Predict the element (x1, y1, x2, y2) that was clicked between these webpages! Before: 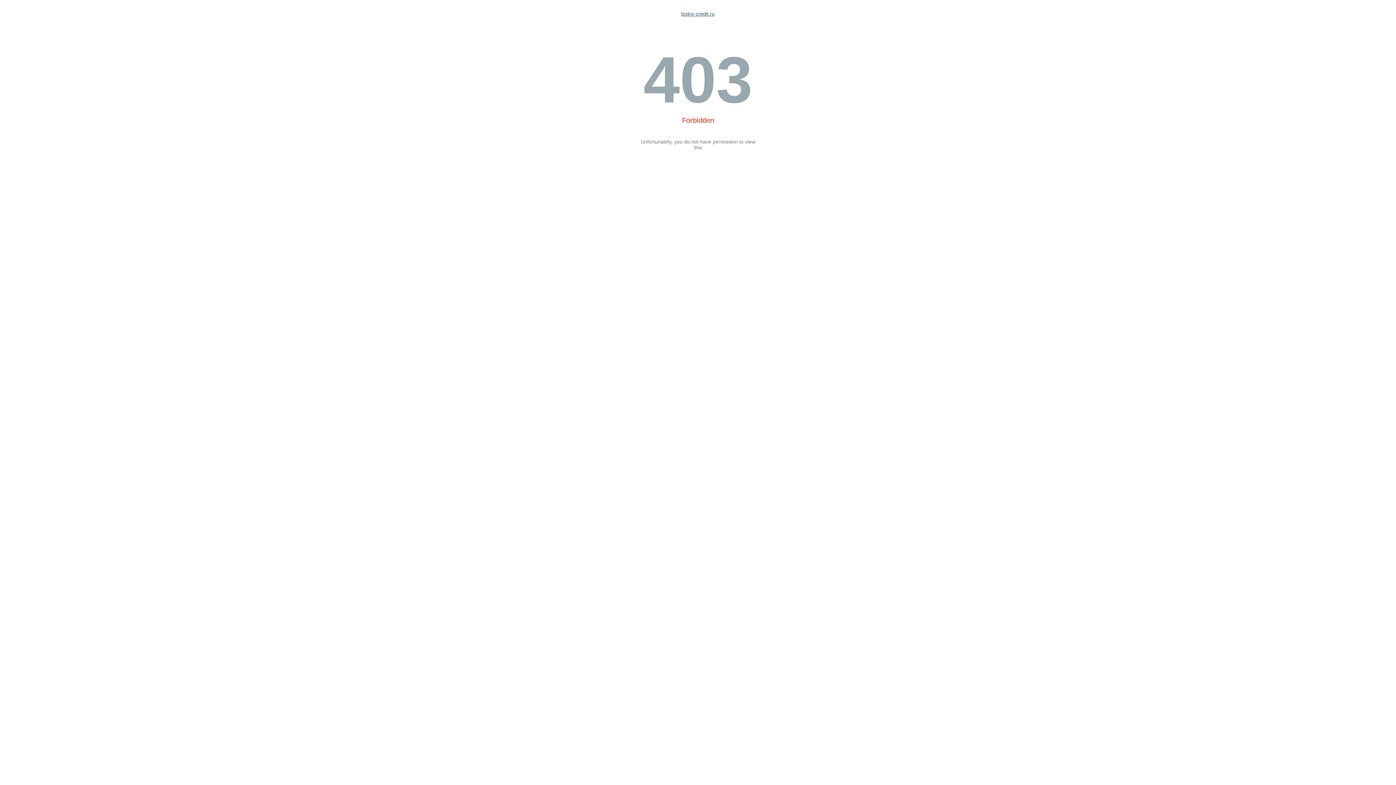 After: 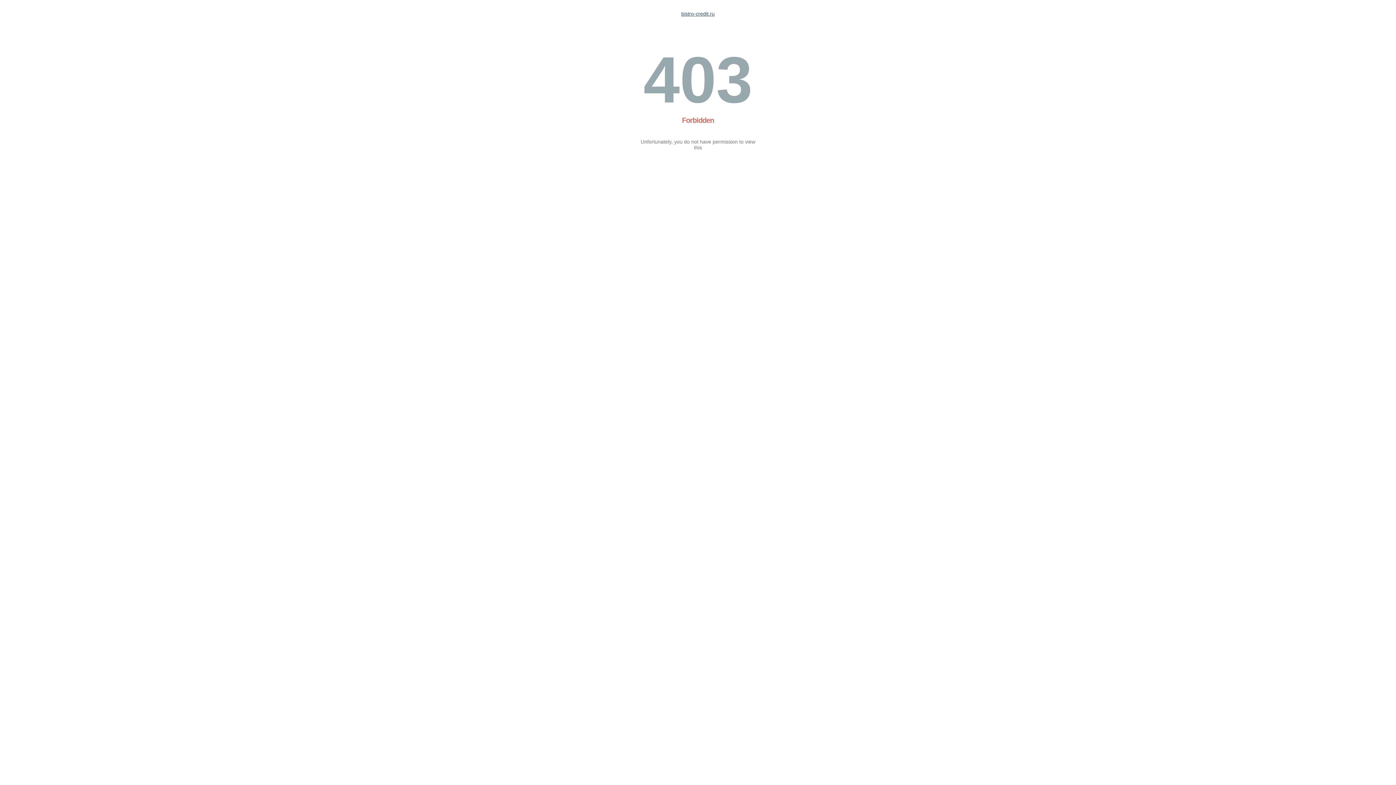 Action: label: bistro-credit.ru bbox: (681, 10, 714, 16)